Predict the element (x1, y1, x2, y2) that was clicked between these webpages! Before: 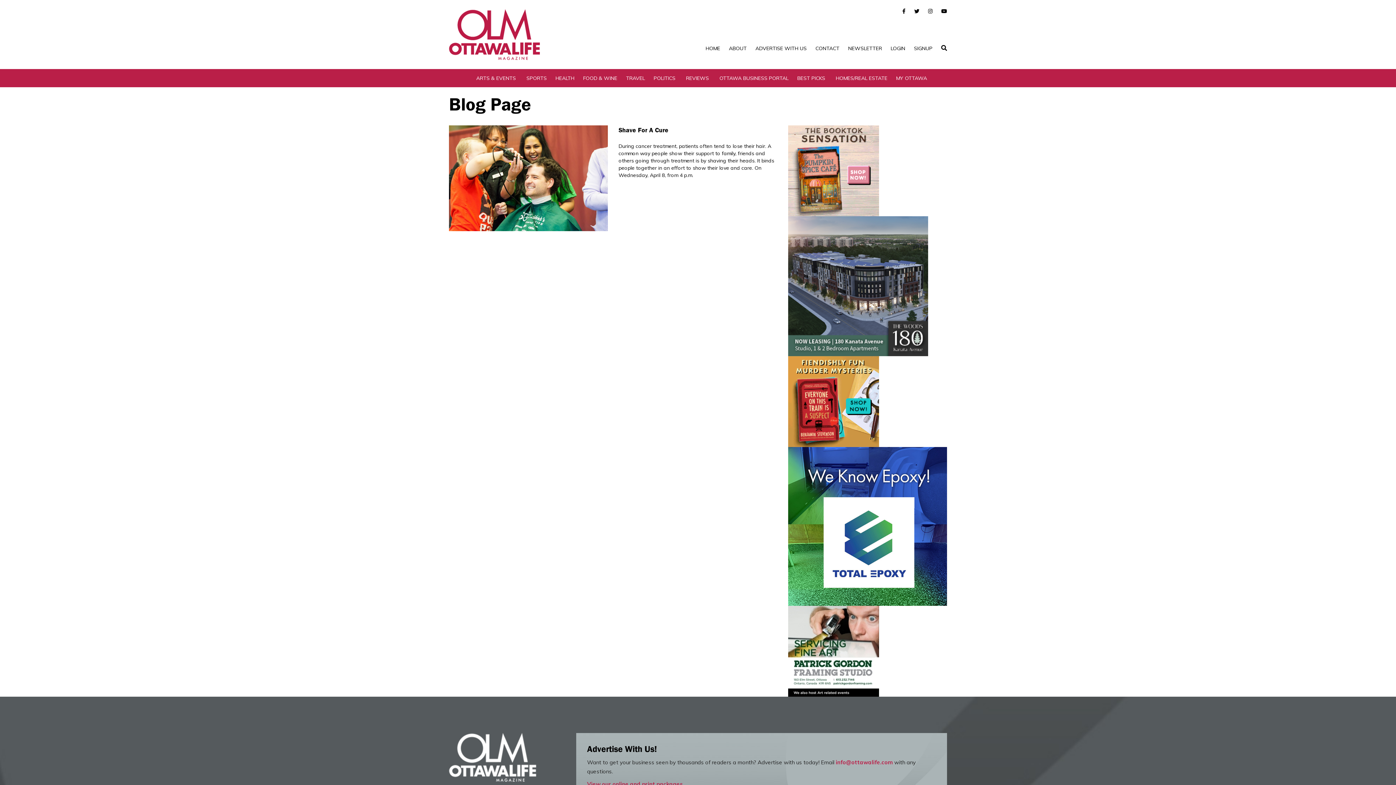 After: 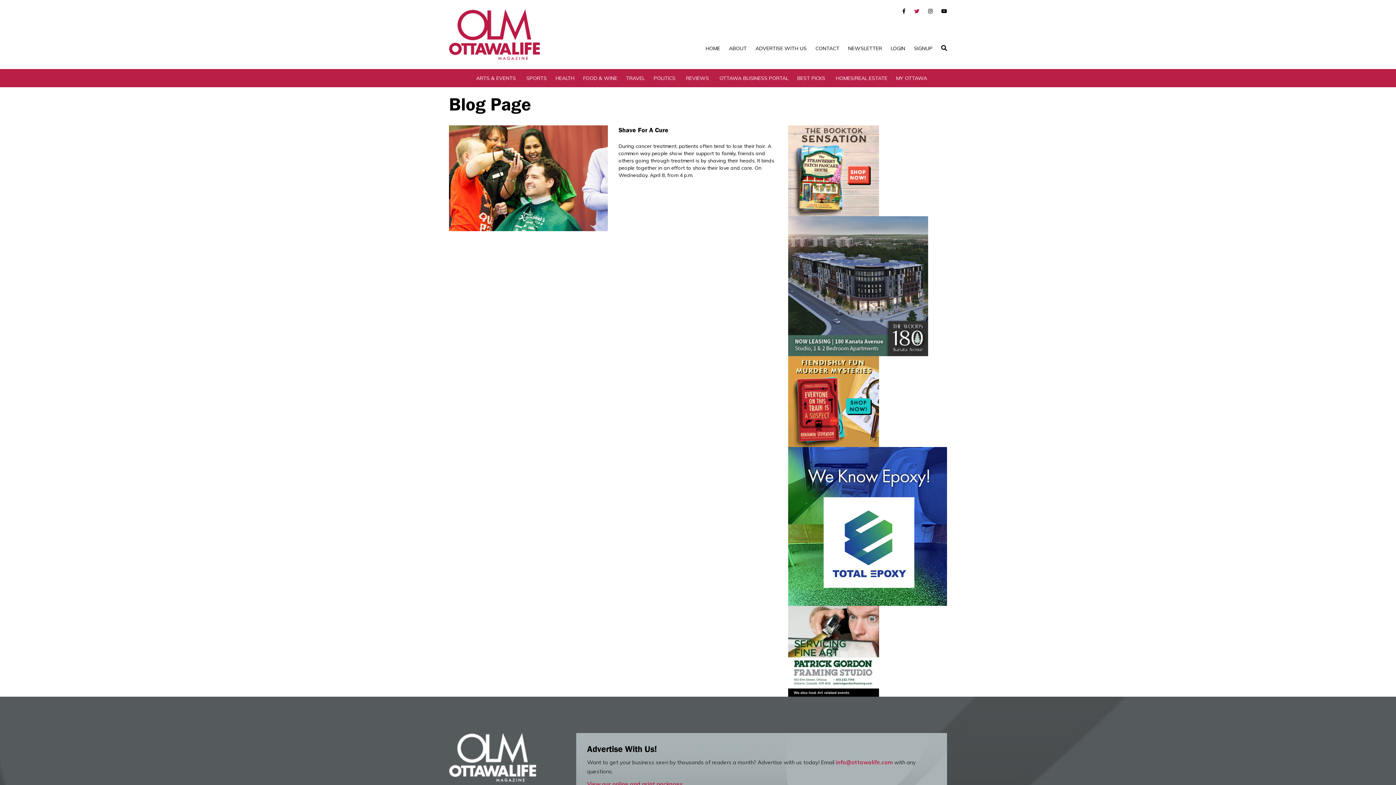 Action: bbox: (914, 8, 919, 14)